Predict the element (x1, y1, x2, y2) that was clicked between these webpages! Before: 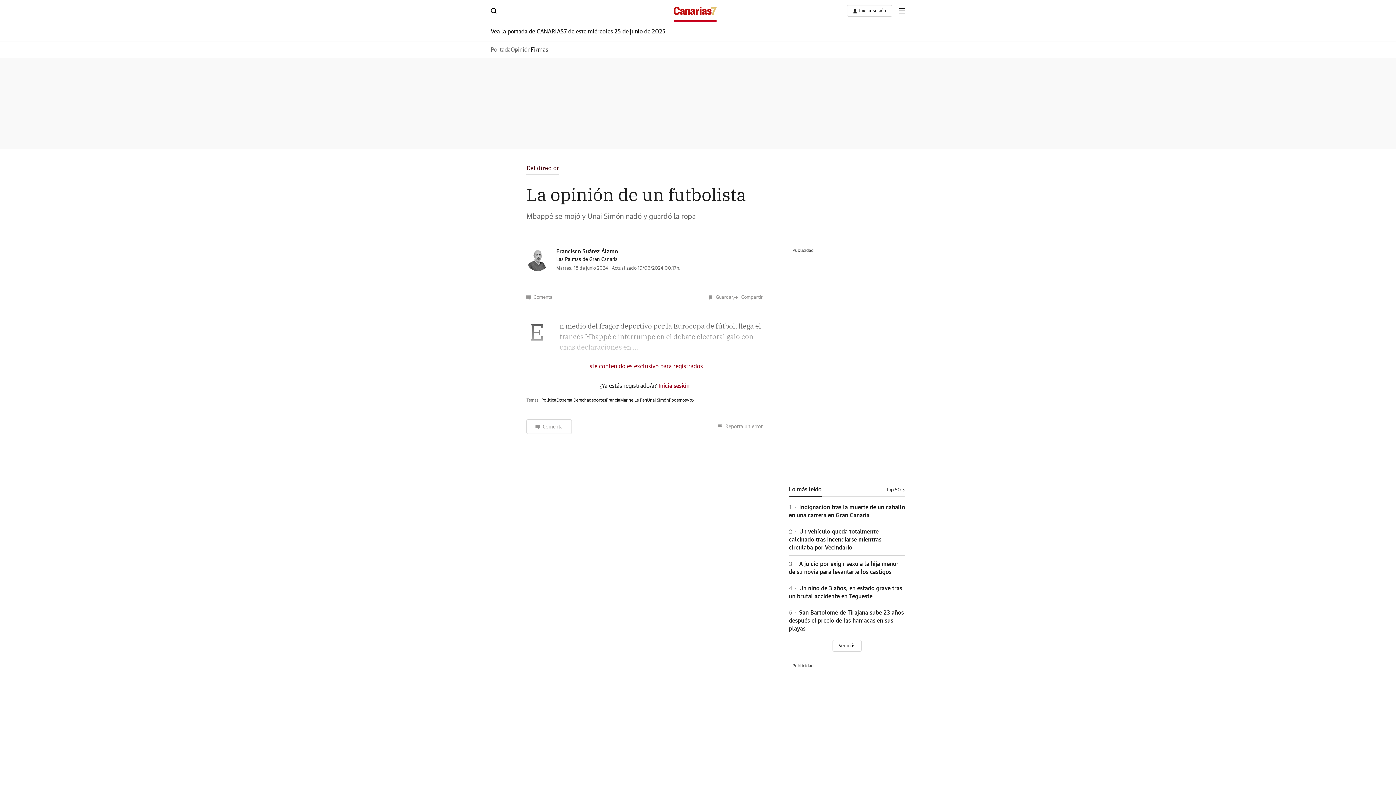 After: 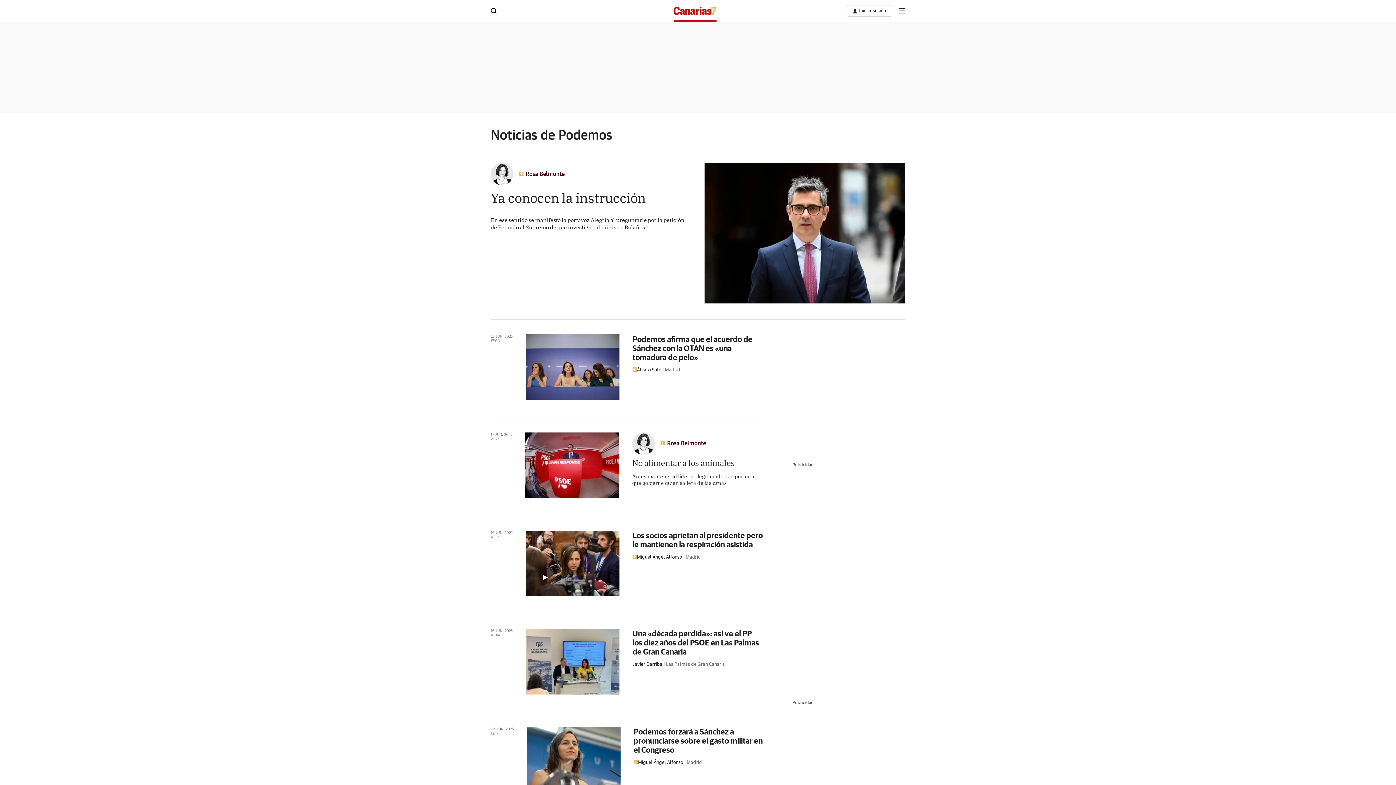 Action: label: Podemos bbox: (669, 397, 686, 402)